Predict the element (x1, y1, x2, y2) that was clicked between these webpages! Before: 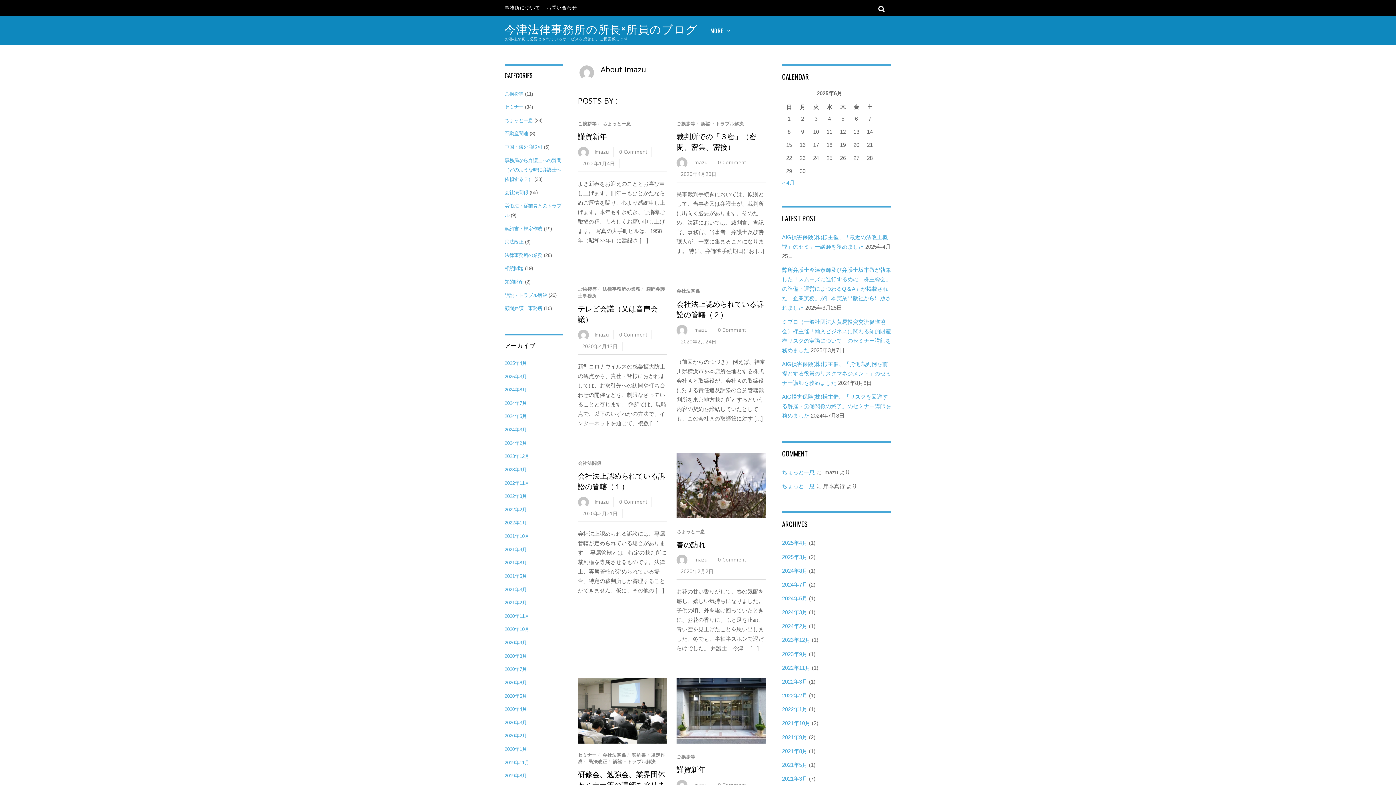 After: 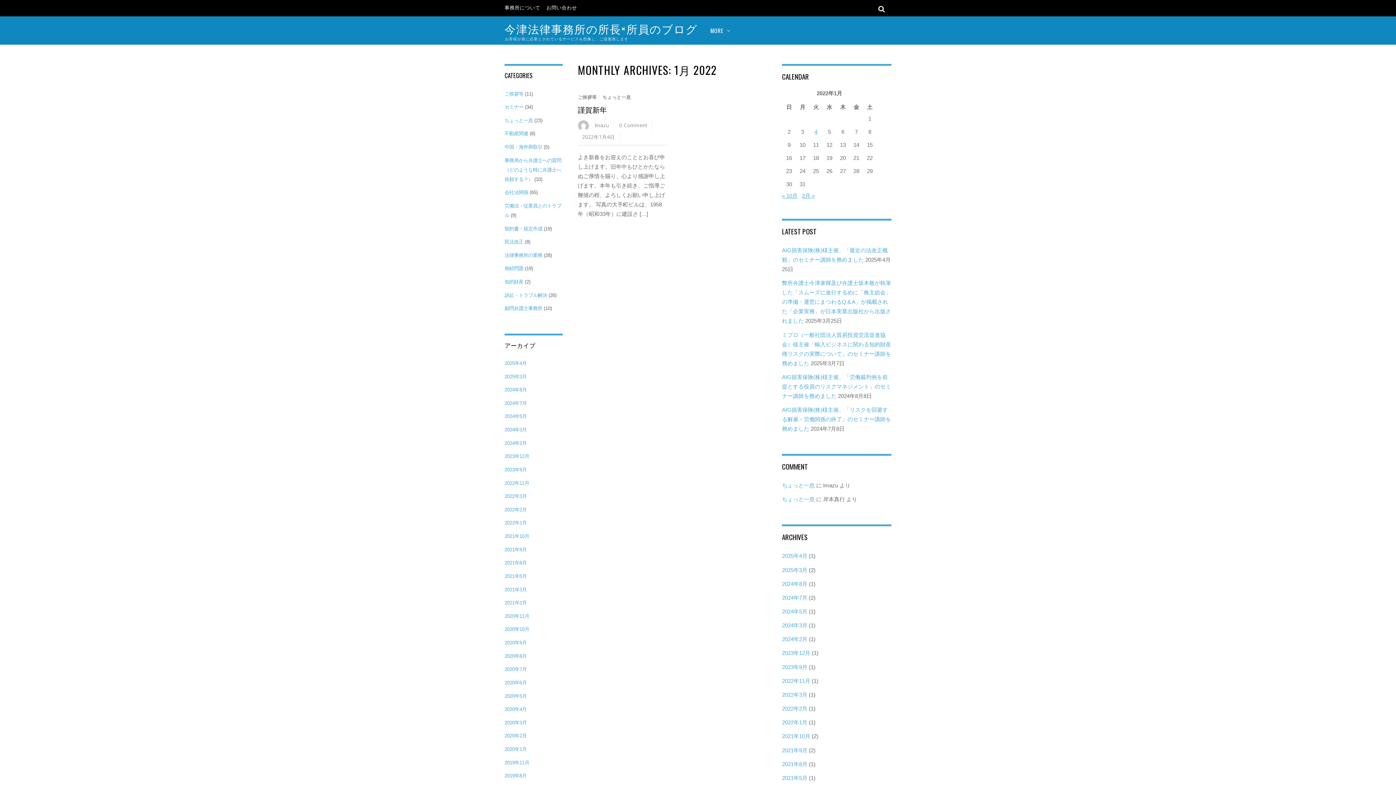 Action: bbox: (504, 520, 526, 525) label: 2022年1月